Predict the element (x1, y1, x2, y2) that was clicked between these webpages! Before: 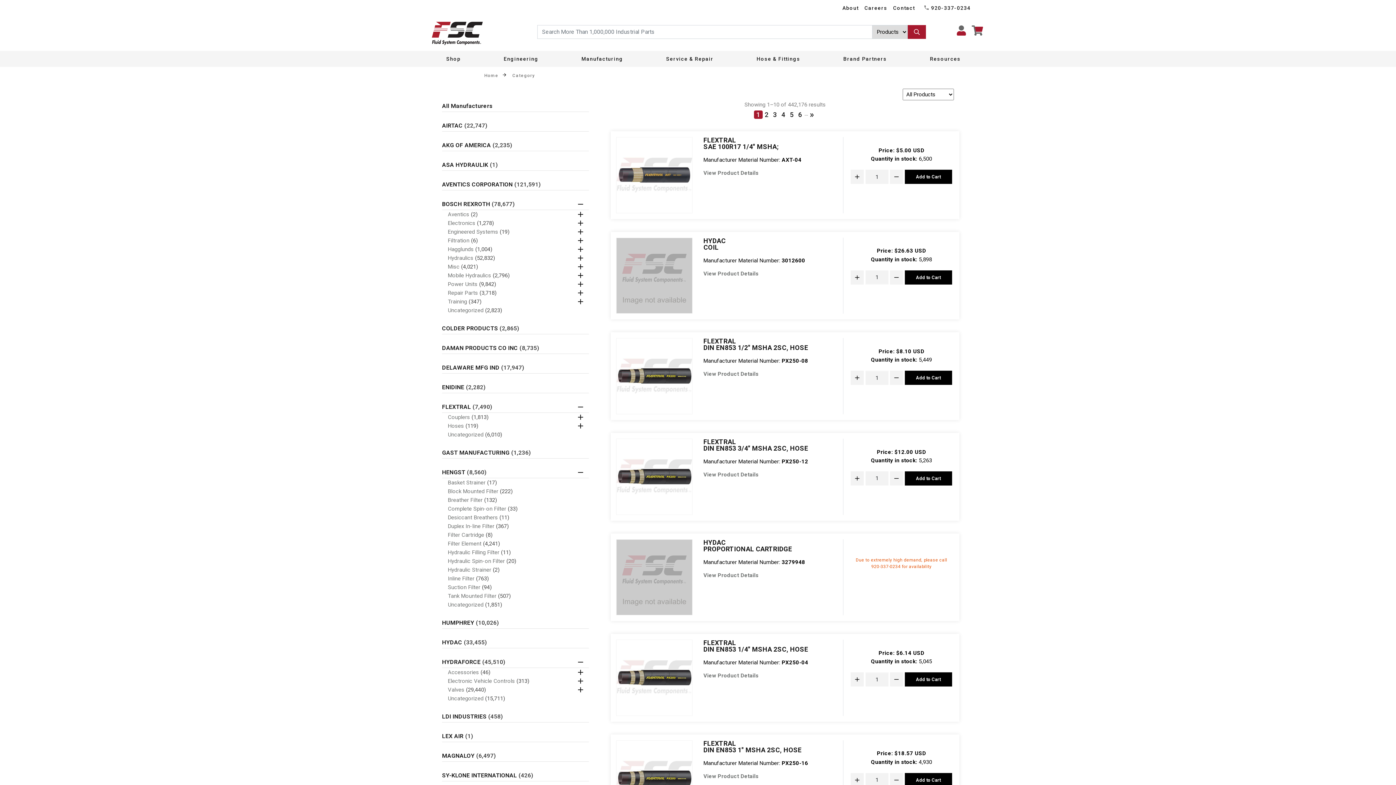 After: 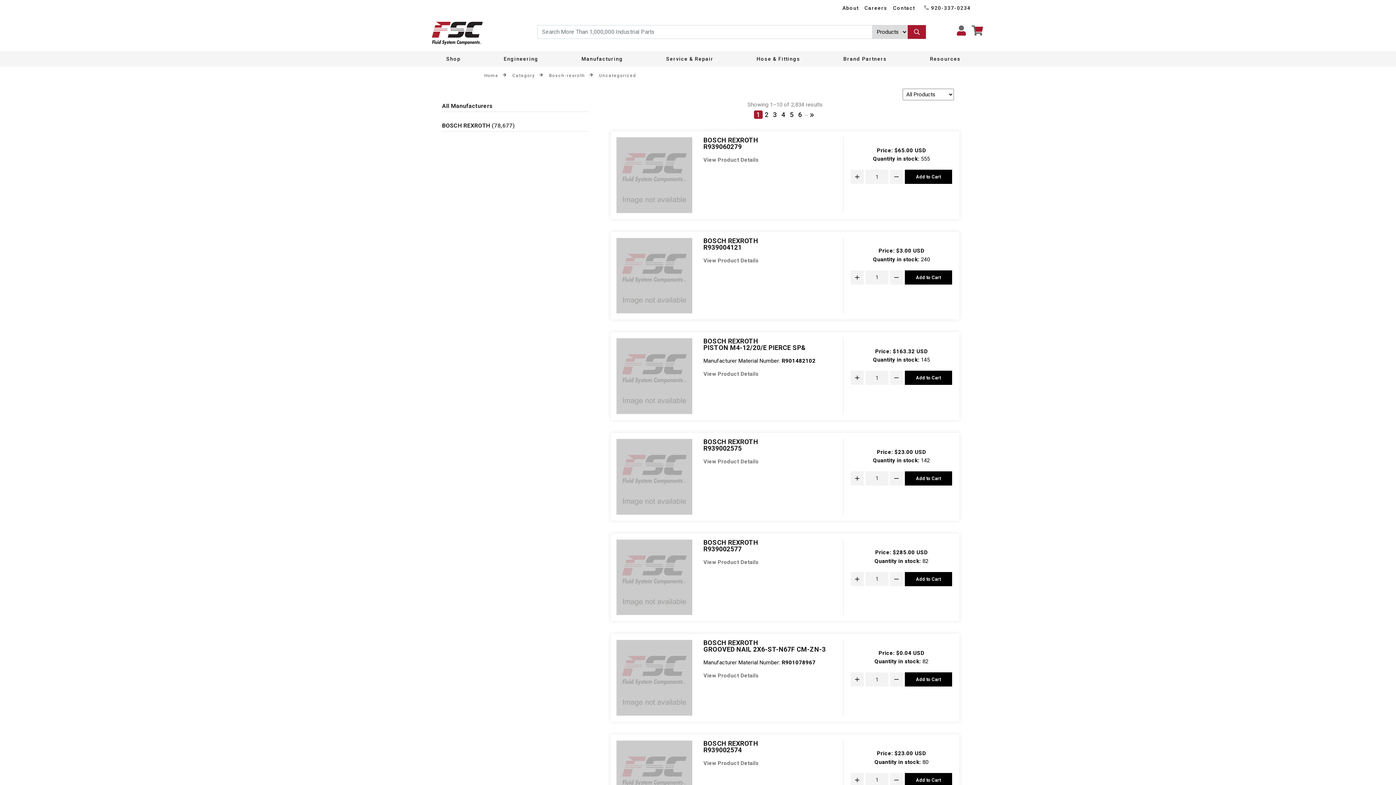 Action: bbox: (448, 306, 502, 314) label: Uncategorized (2,823)